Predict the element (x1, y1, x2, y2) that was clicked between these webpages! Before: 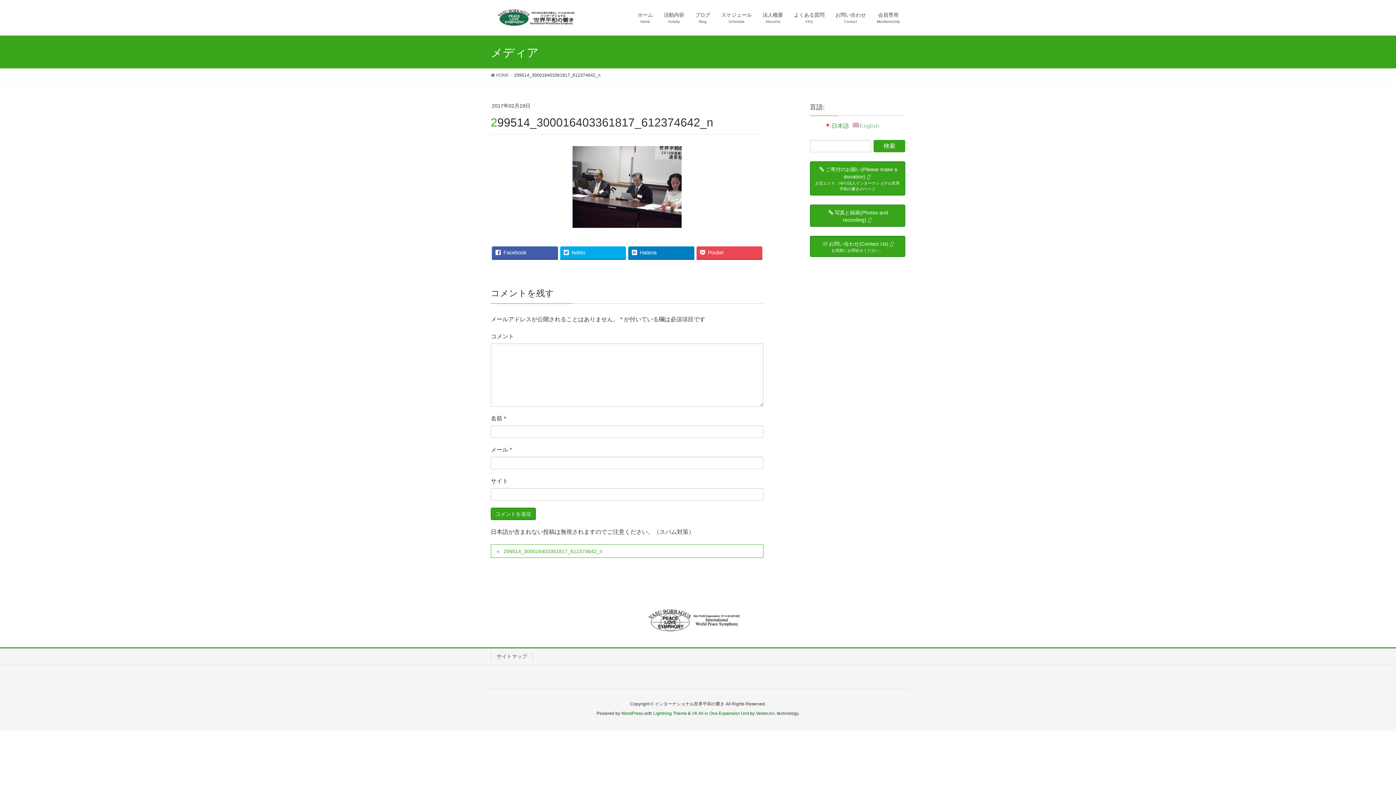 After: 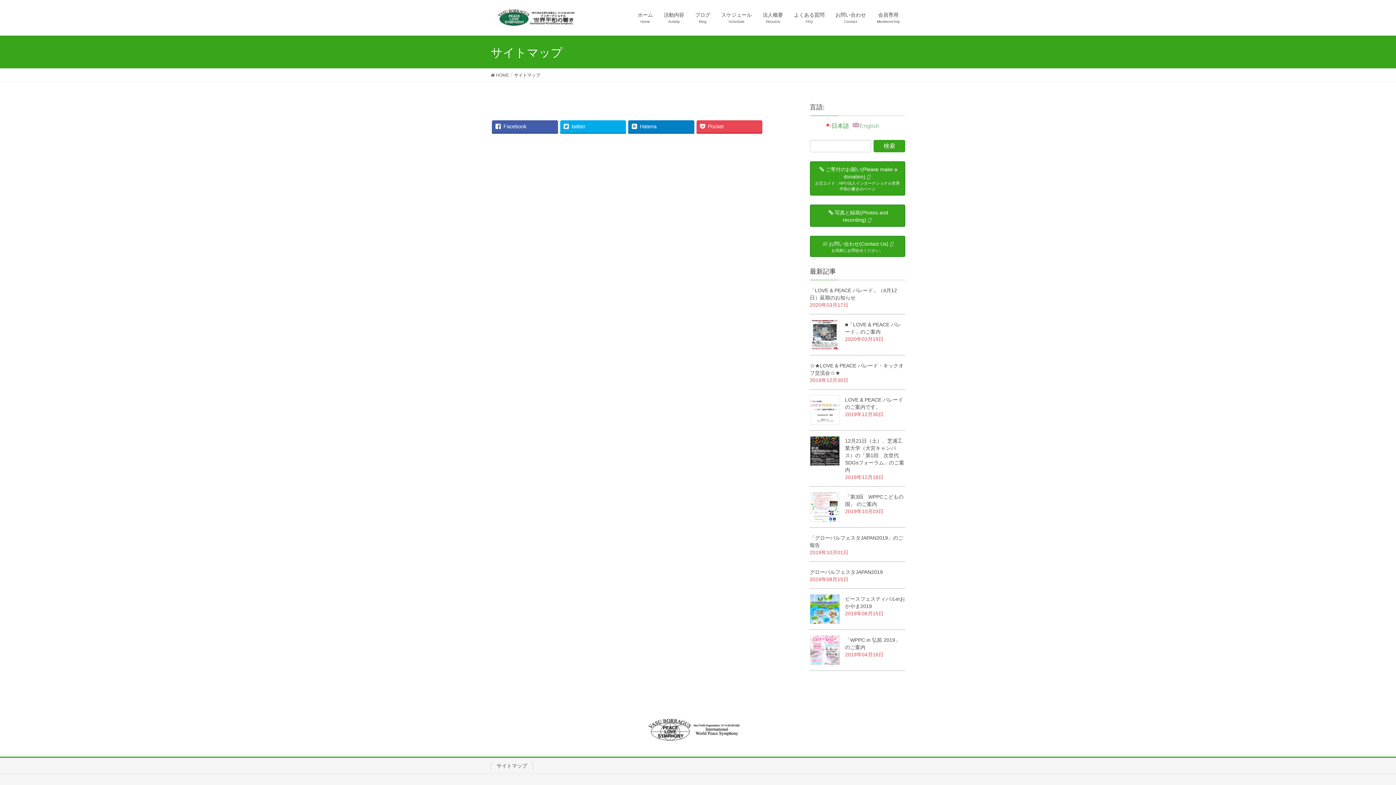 Action: bbox: (490, 652, 533, 661) label: サイトマップ